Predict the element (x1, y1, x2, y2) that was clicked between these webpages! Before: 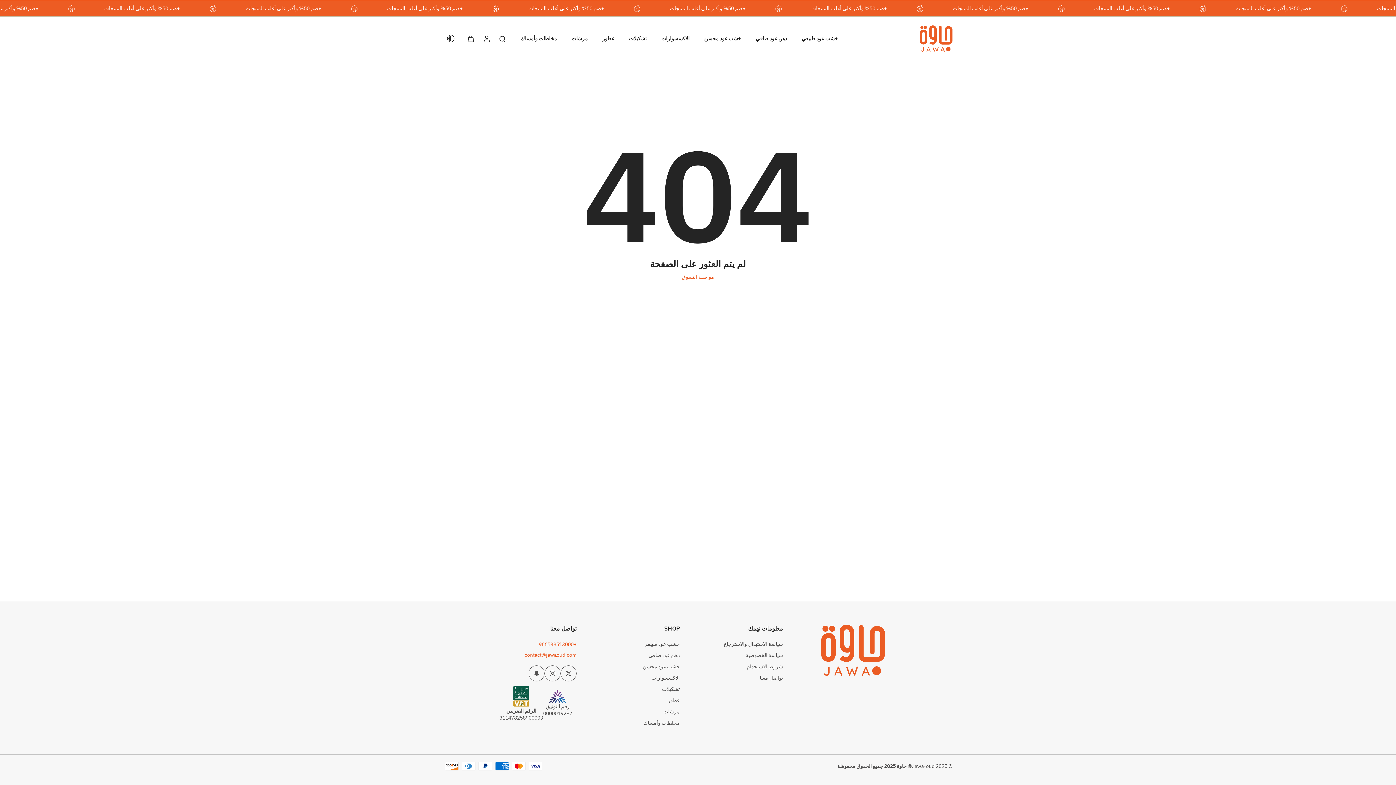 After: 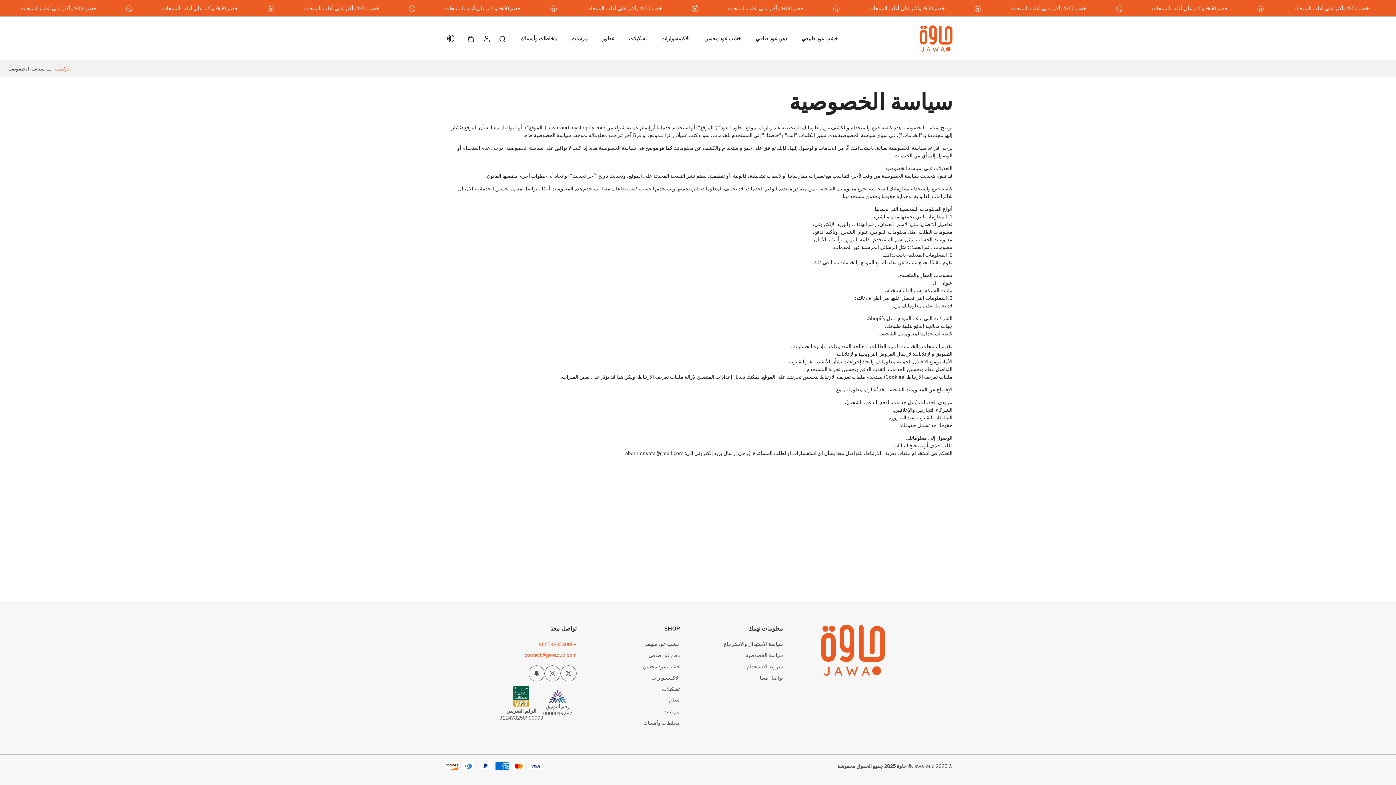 Action: label: سياسة الخصوصية bbox: (745, 652, 783, 659)